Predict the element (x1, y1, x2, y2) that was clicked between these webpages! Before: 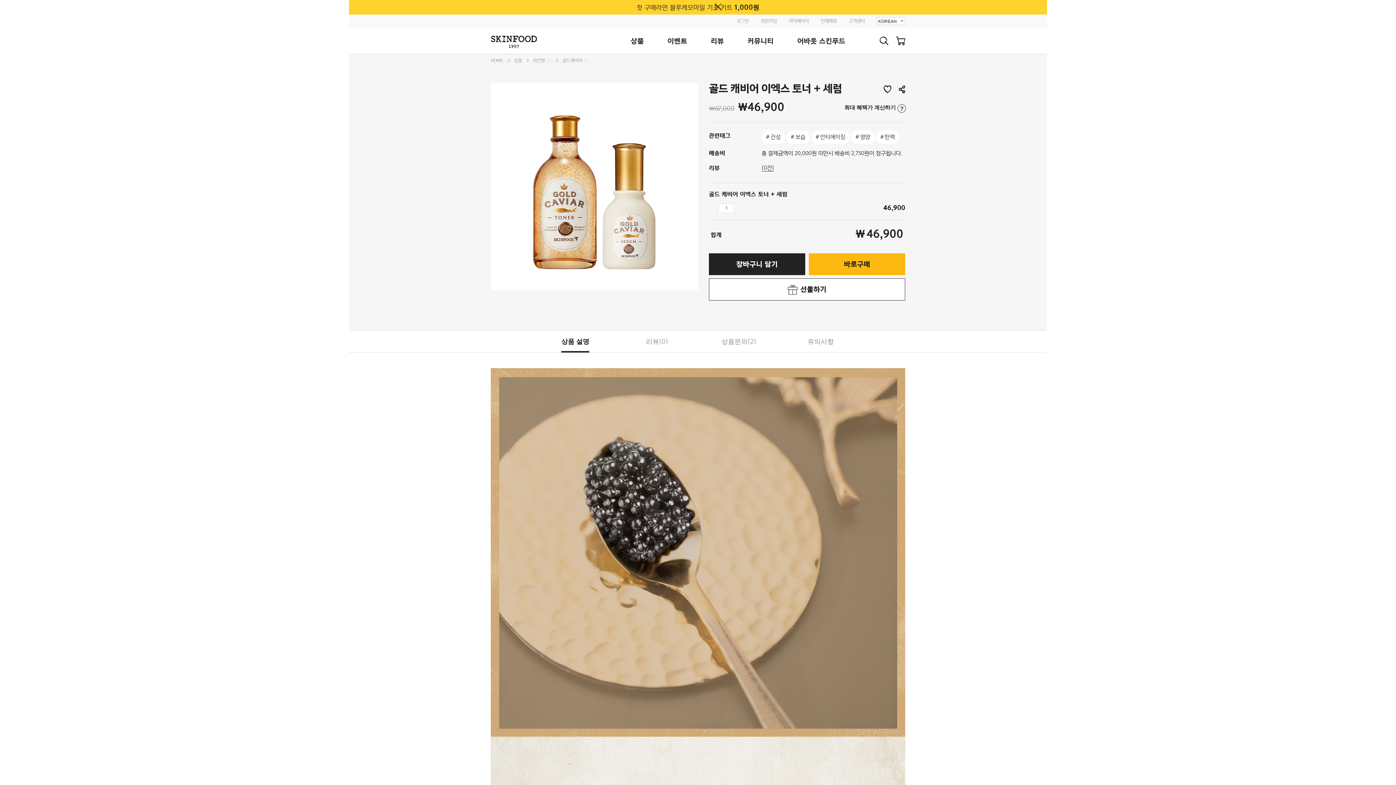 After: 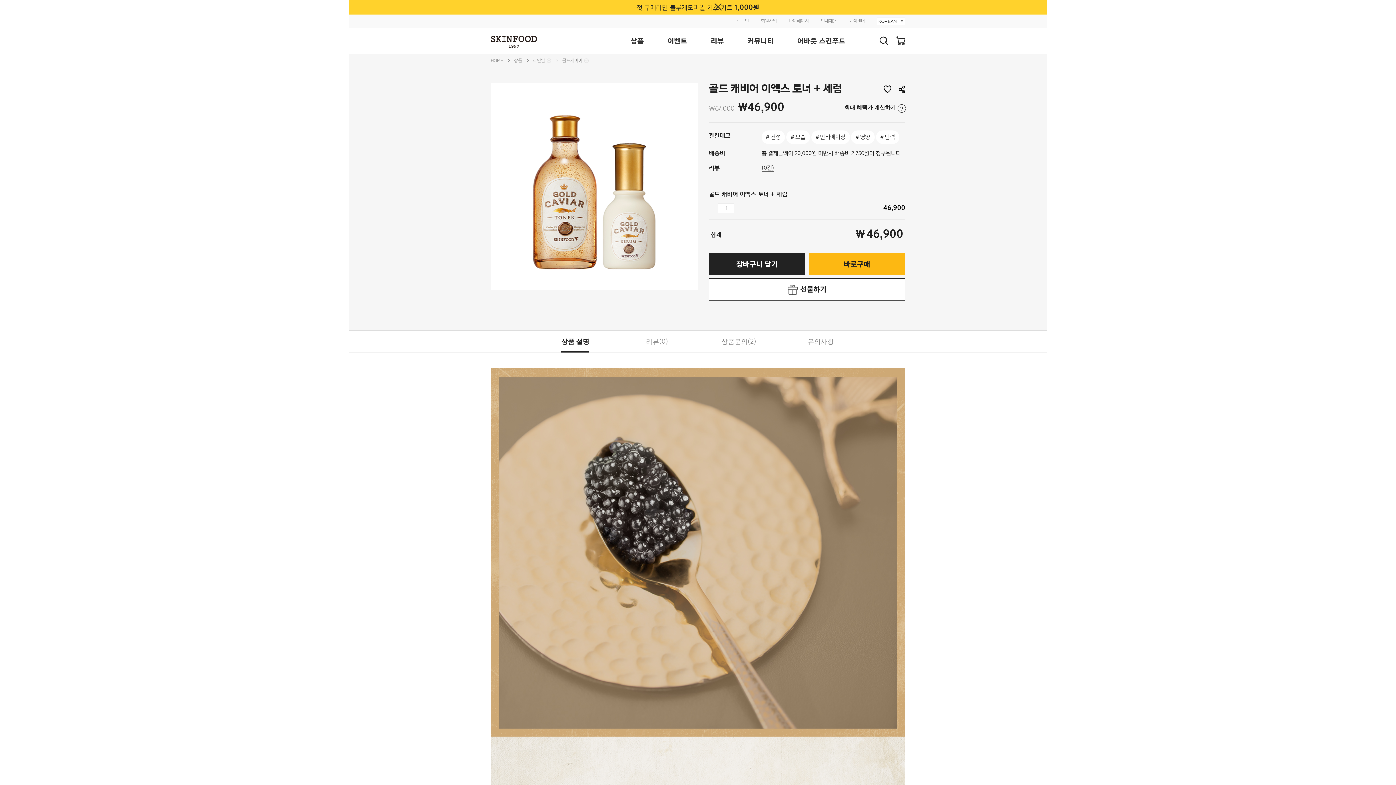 Action: bbox: (490, 83, 698, 290) label:  